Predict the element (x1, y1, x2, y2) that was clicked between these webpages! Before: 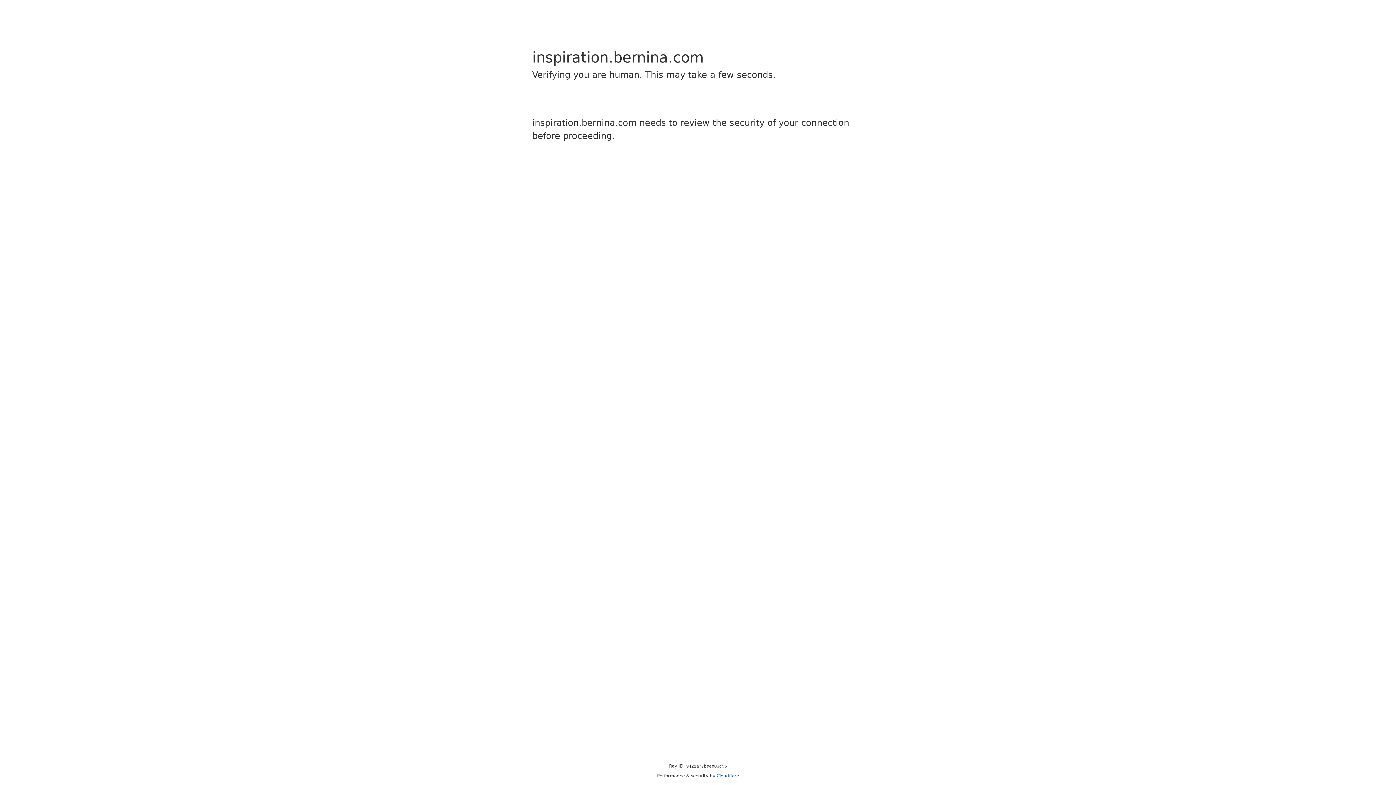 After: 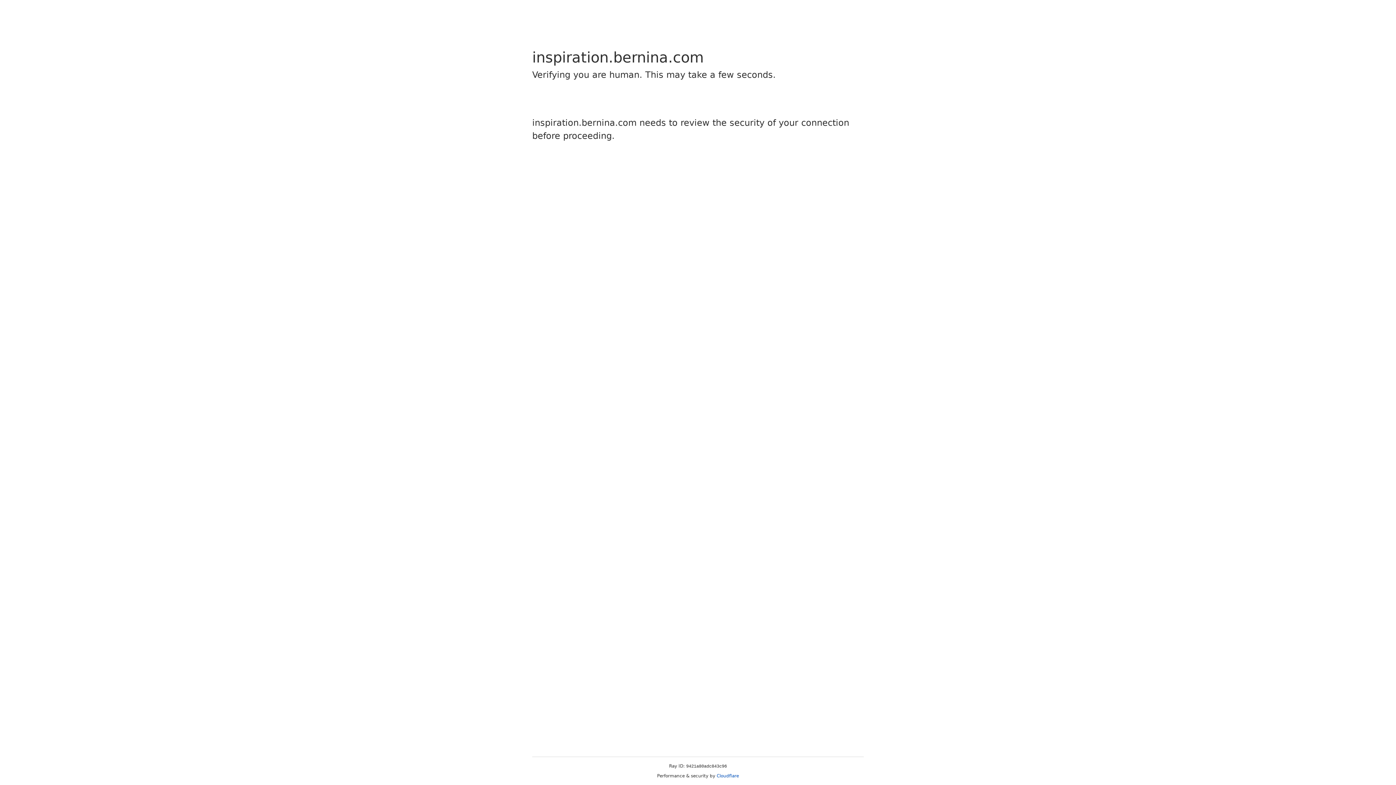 Action: label: Cloudflare bbox: (716, 773, 739, 778)